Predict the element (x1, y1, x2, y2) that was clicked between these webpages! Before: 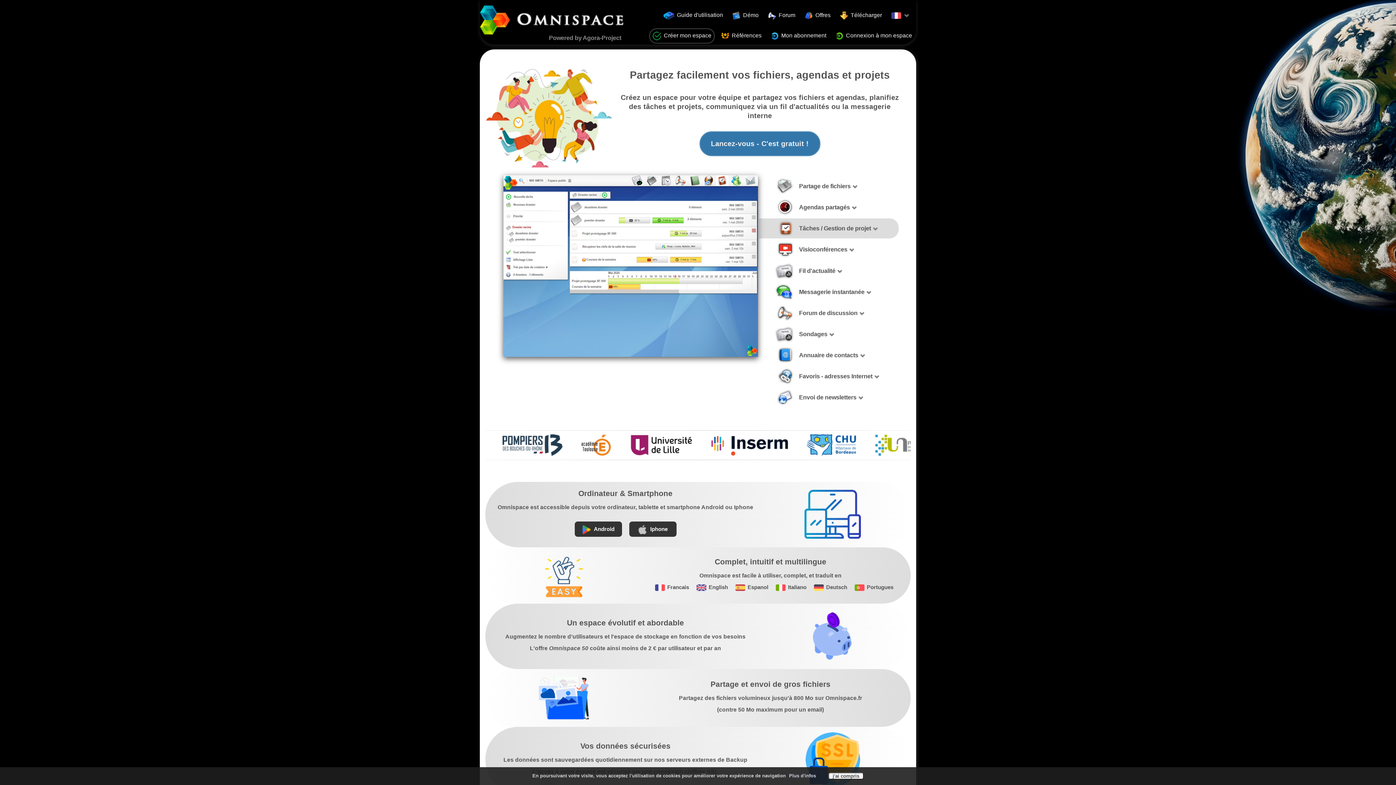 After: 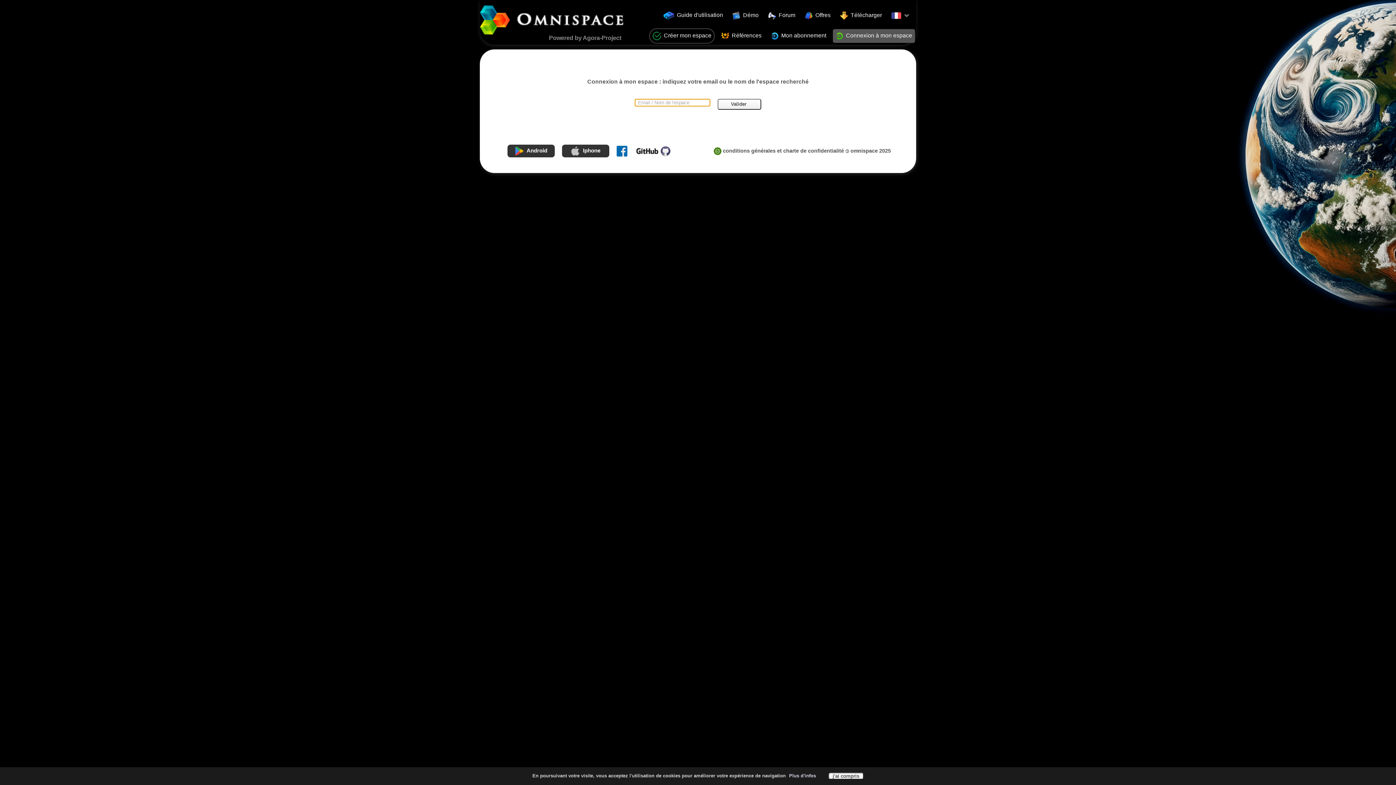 Action: bbox: (833, 29, 915, 42) label: Connexion à mon espace